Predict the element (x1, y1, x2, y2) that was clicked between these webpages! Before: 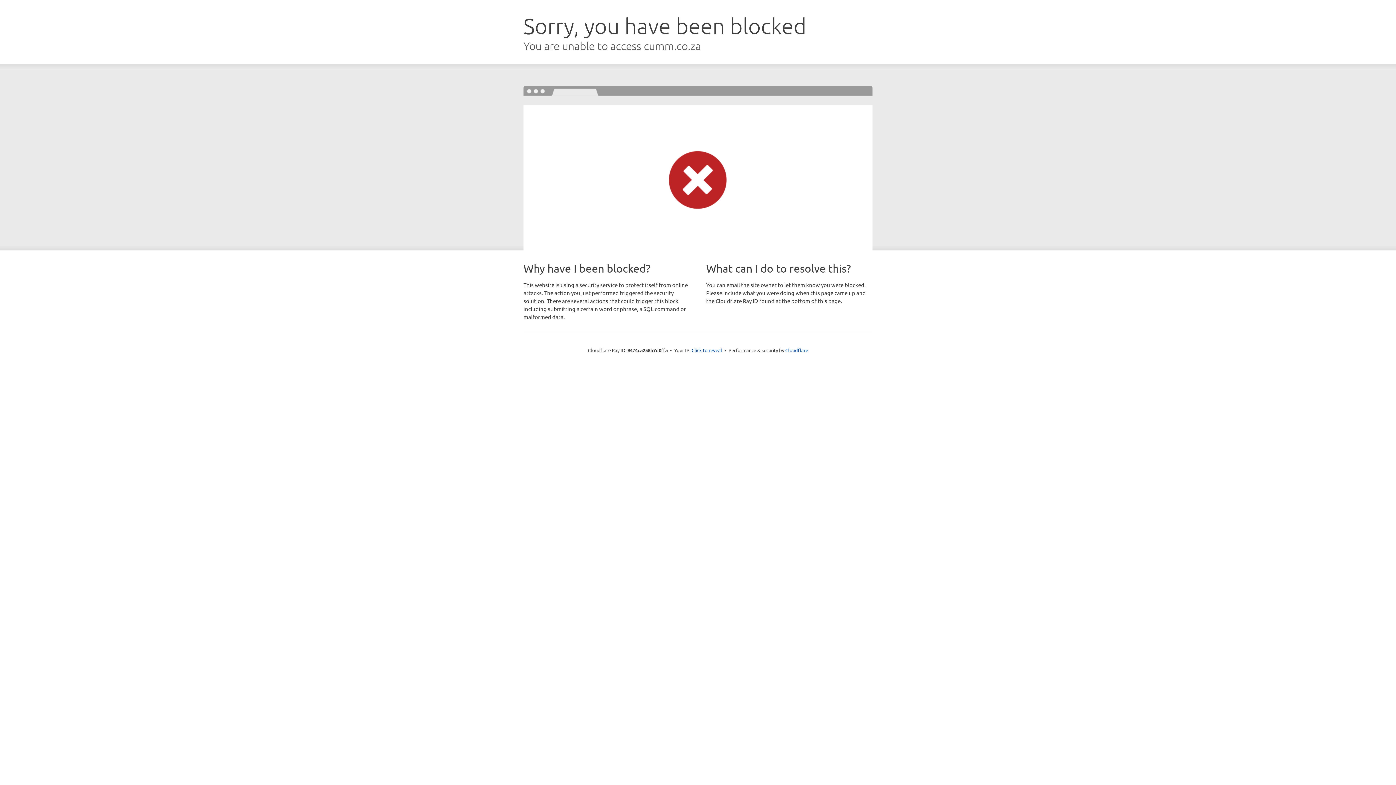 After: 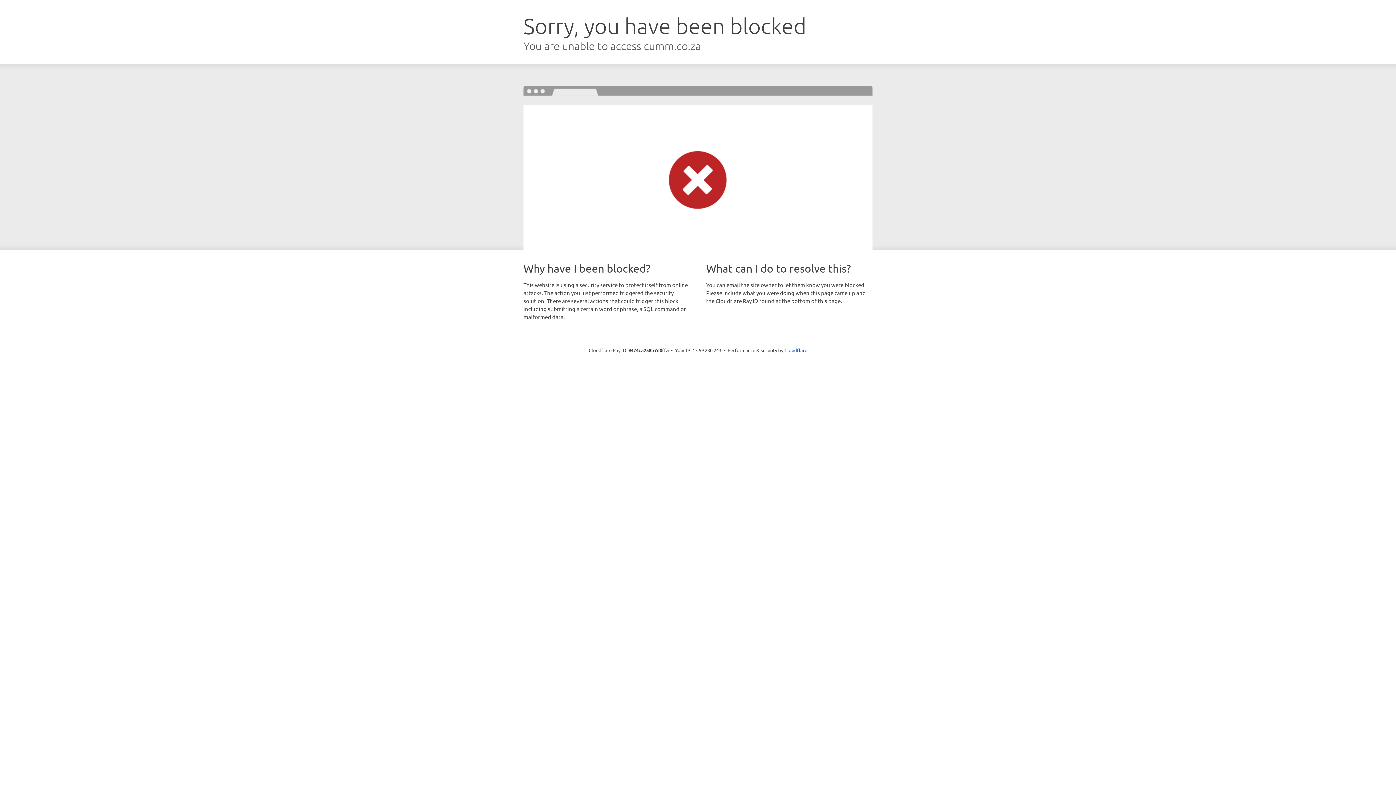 Action: label: Click to reveal bbox: (691, 346, 722, 353)